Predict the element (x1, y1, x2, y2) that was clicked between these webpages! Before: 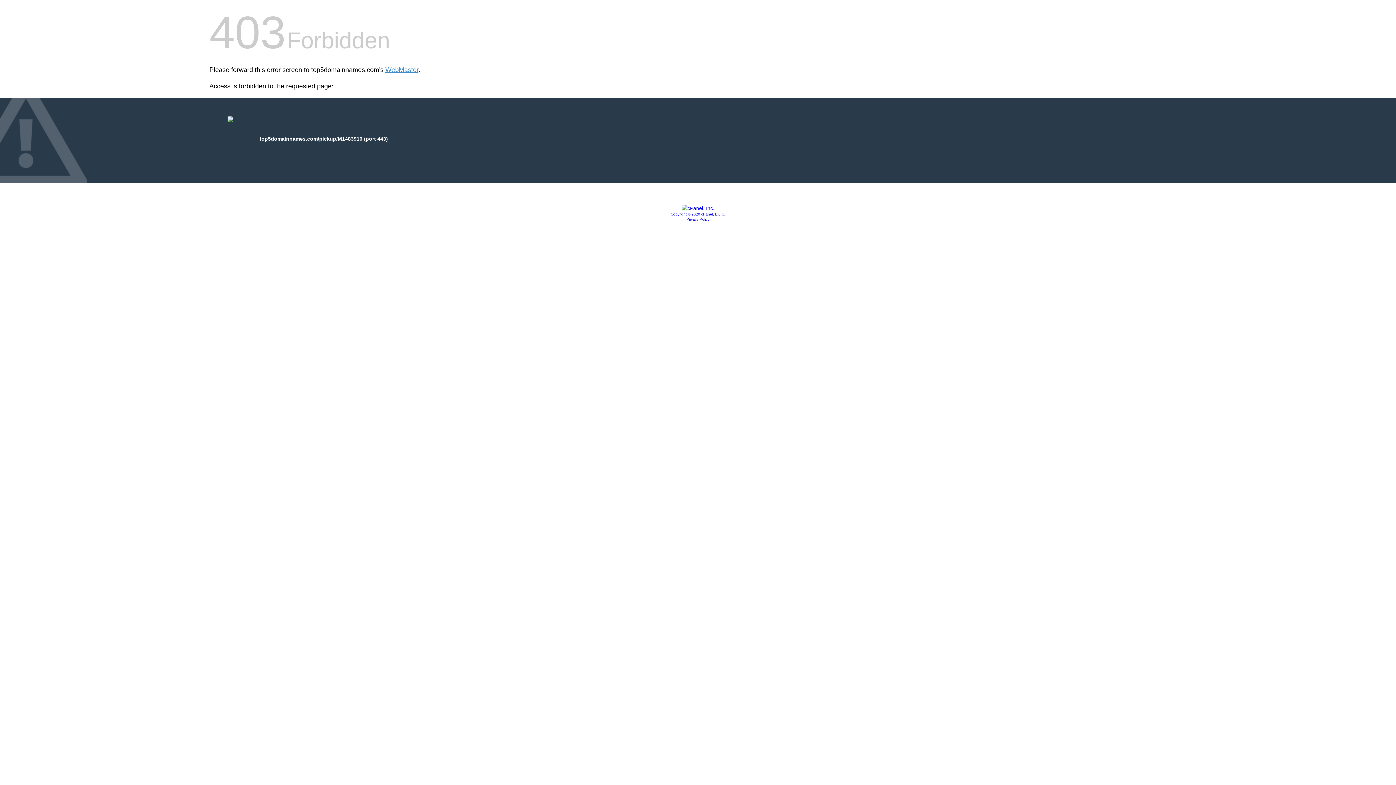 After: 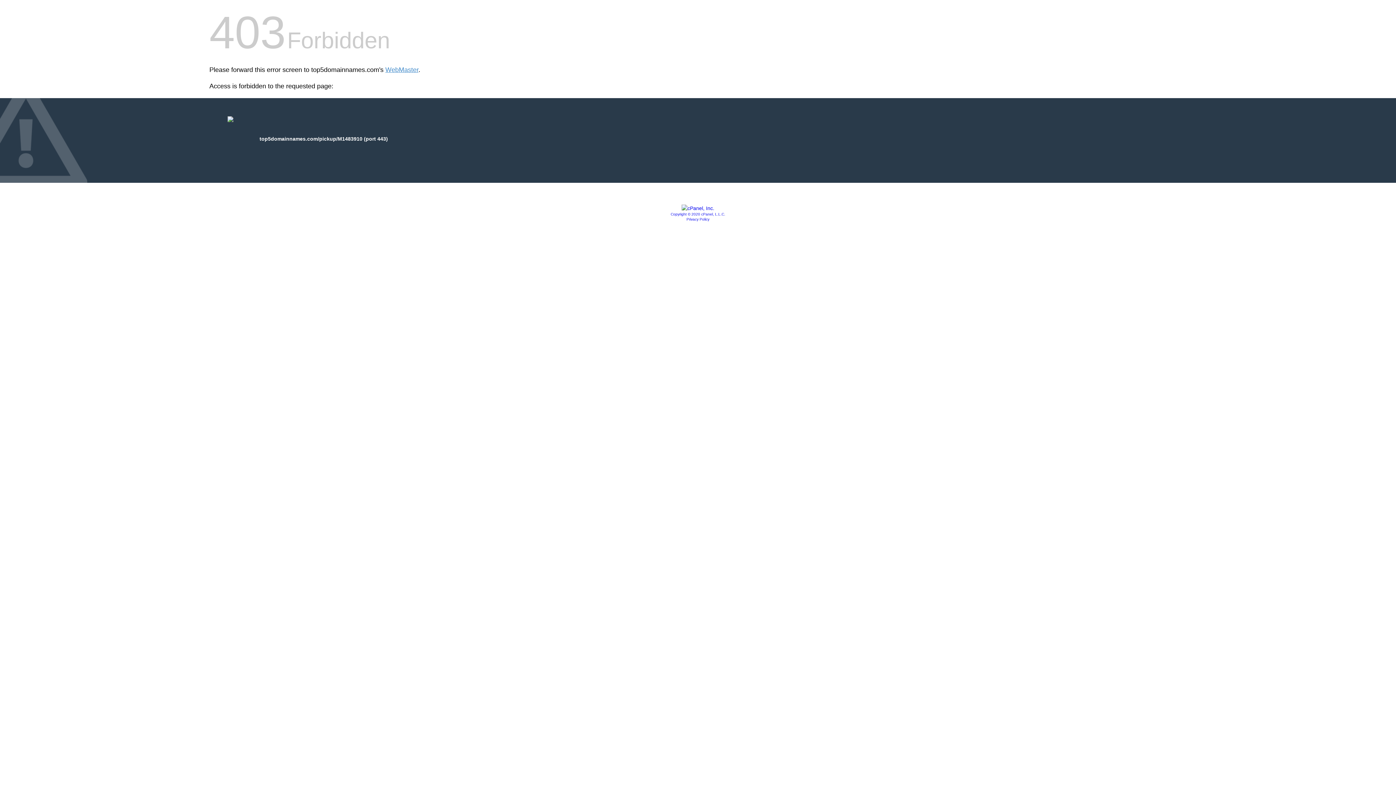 Action: bbox: (670, 212, 725, 216) label: Copyright © 2020 cPanel, L.L.C.